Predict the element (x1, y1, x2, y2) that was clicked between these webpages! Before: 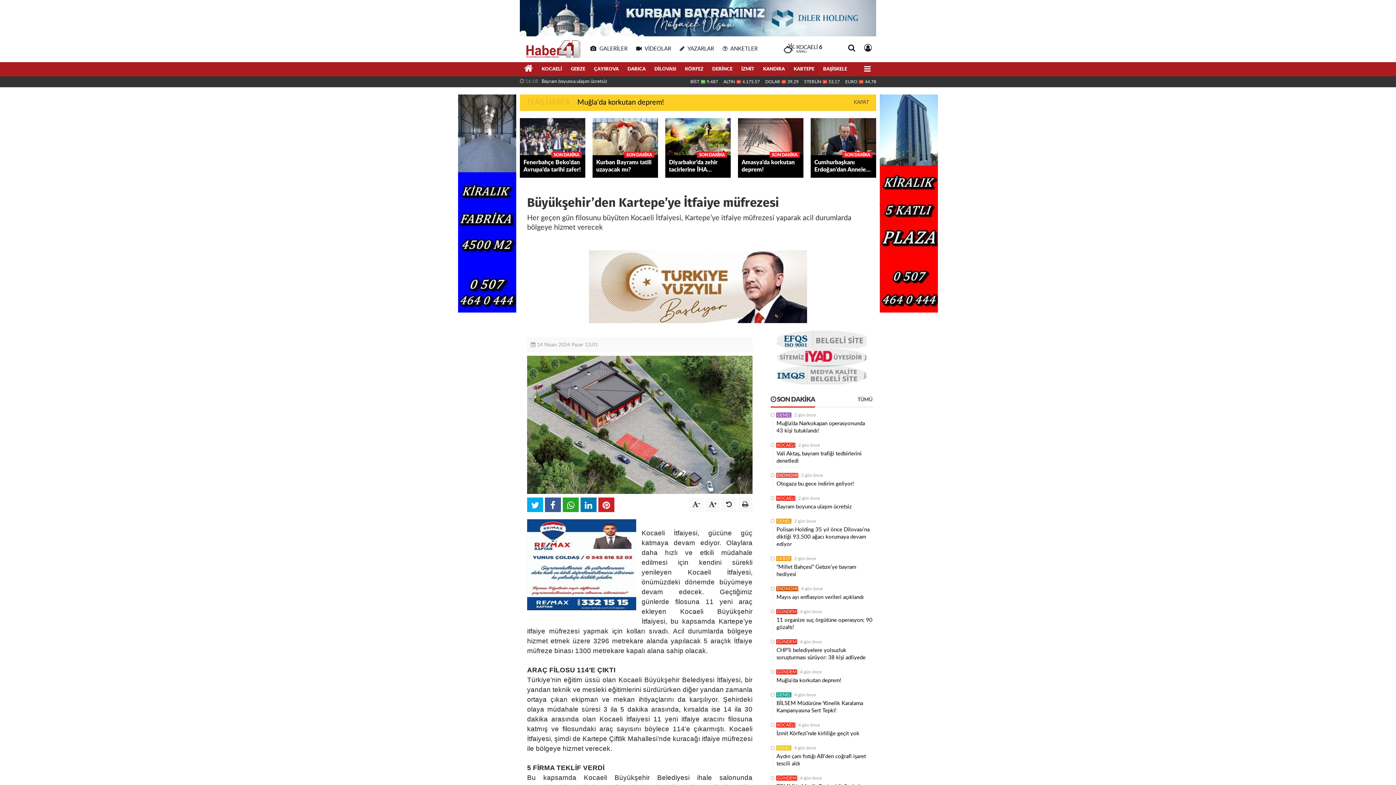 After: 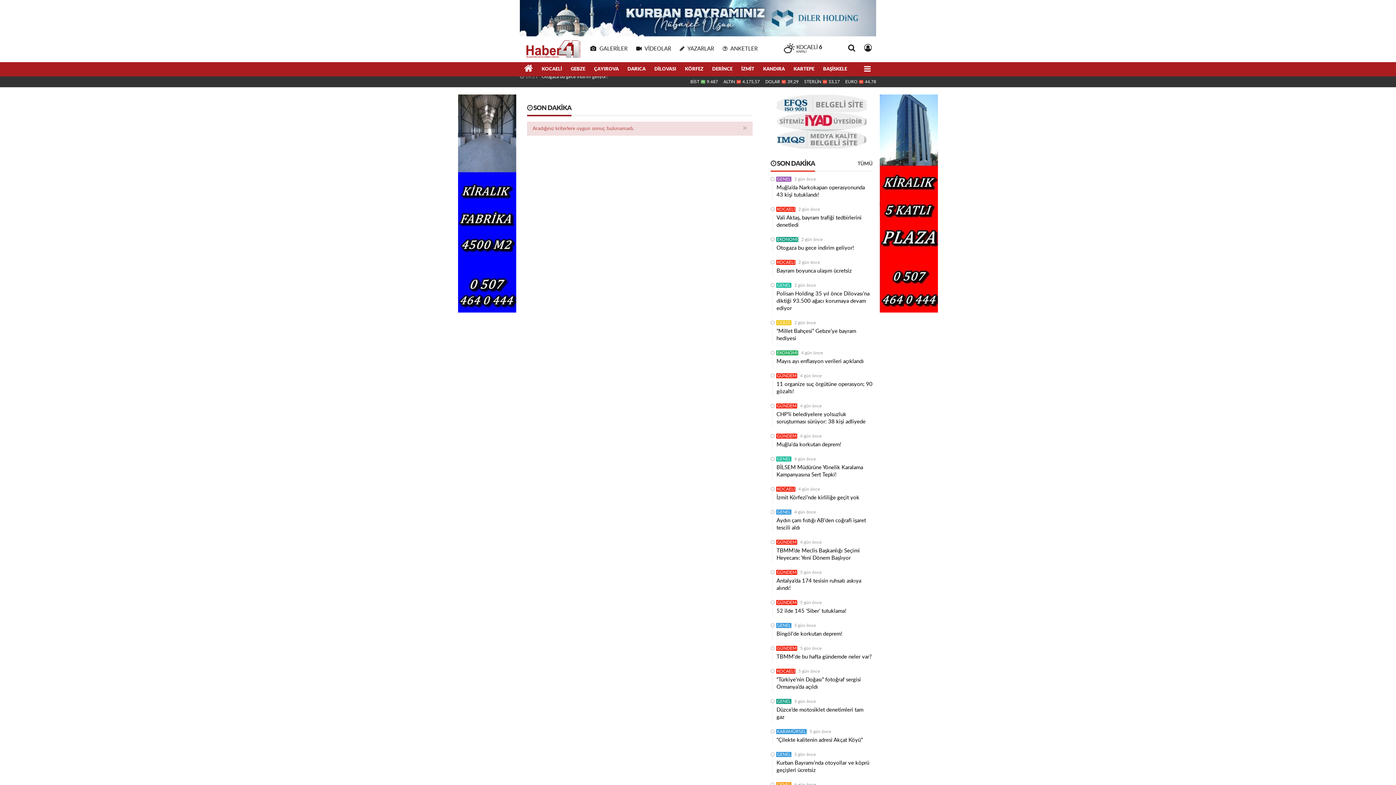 Action: label: TÜMÜ bbox: (857, 393, 872, 406)